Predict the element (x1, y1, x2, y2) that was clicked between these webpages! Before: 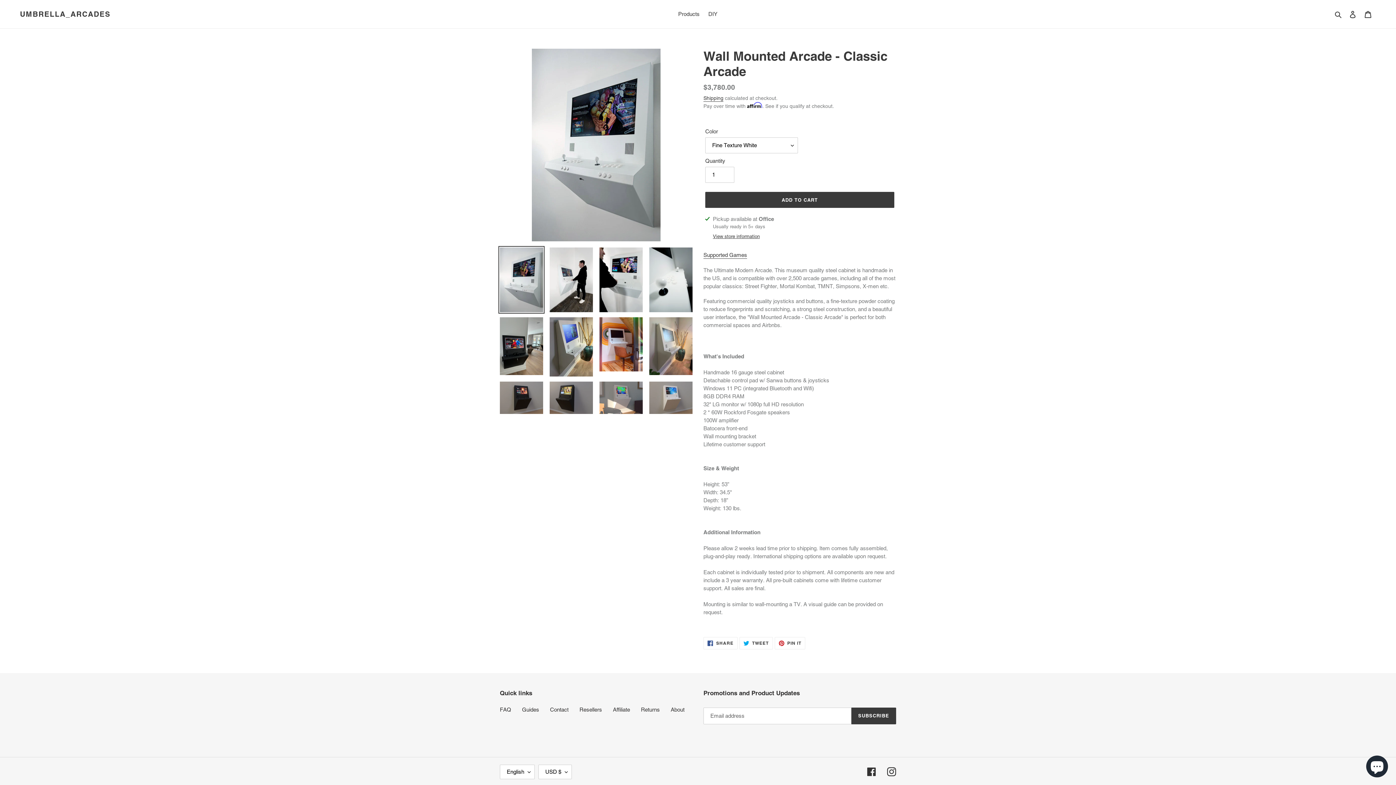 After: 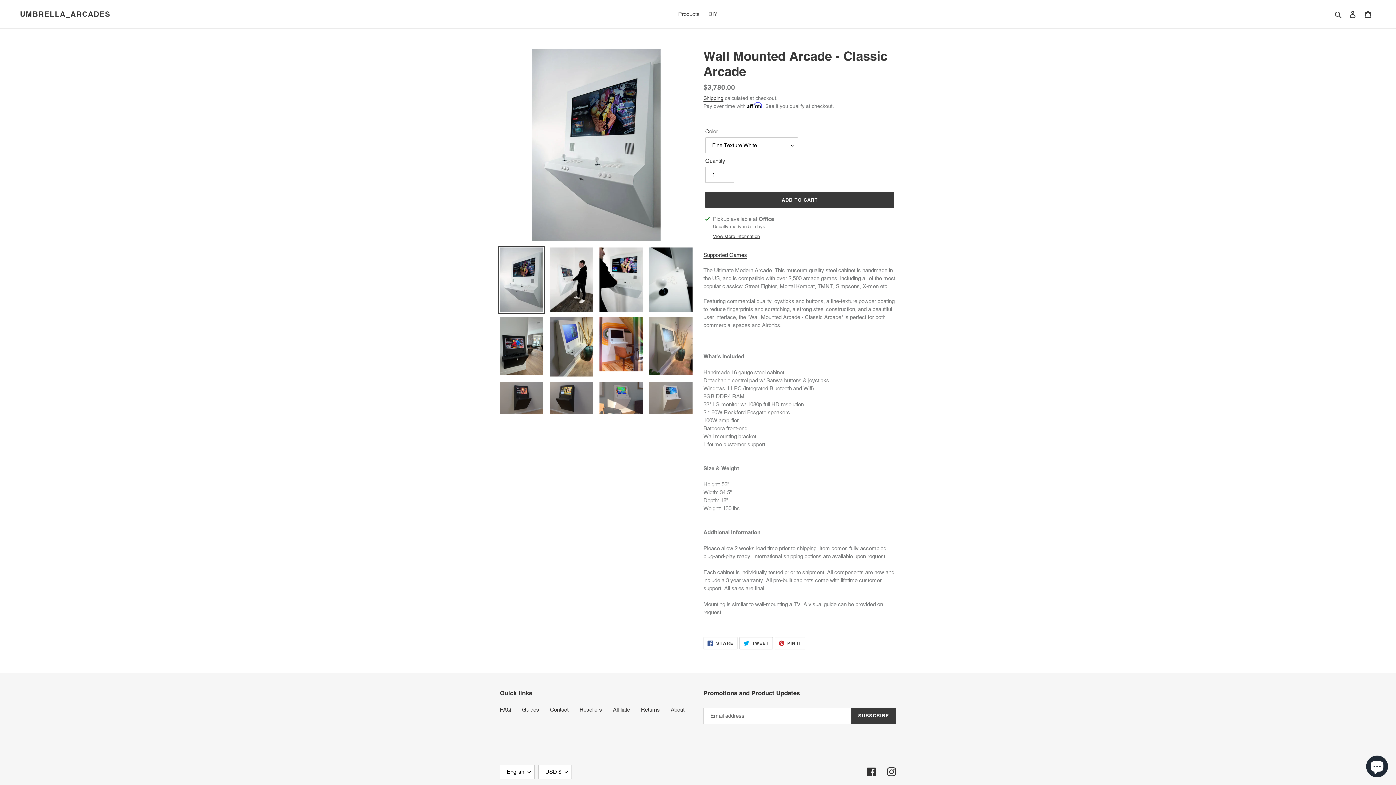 Action: bbox: (739, 637, 772, 649) label:  TWEET
TWEET ON TWITTER